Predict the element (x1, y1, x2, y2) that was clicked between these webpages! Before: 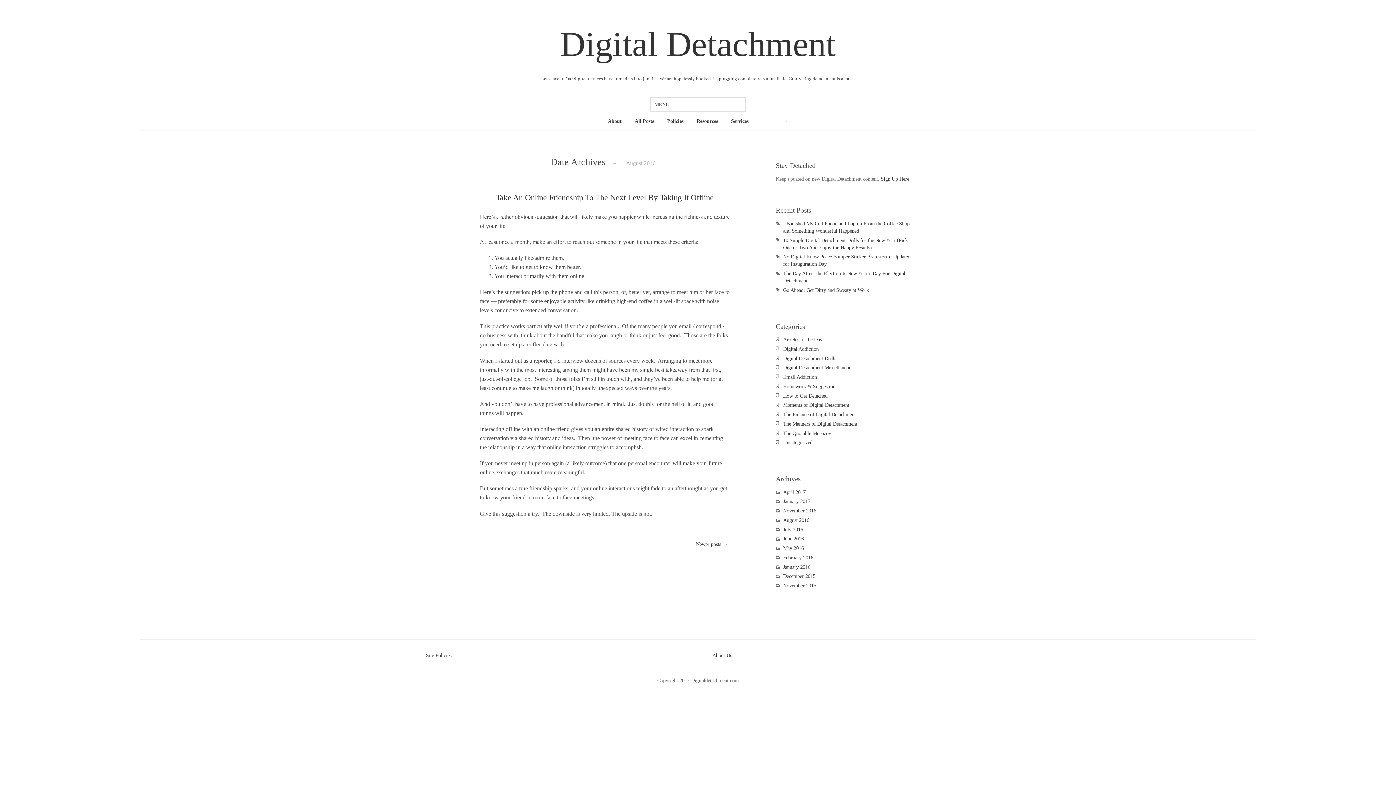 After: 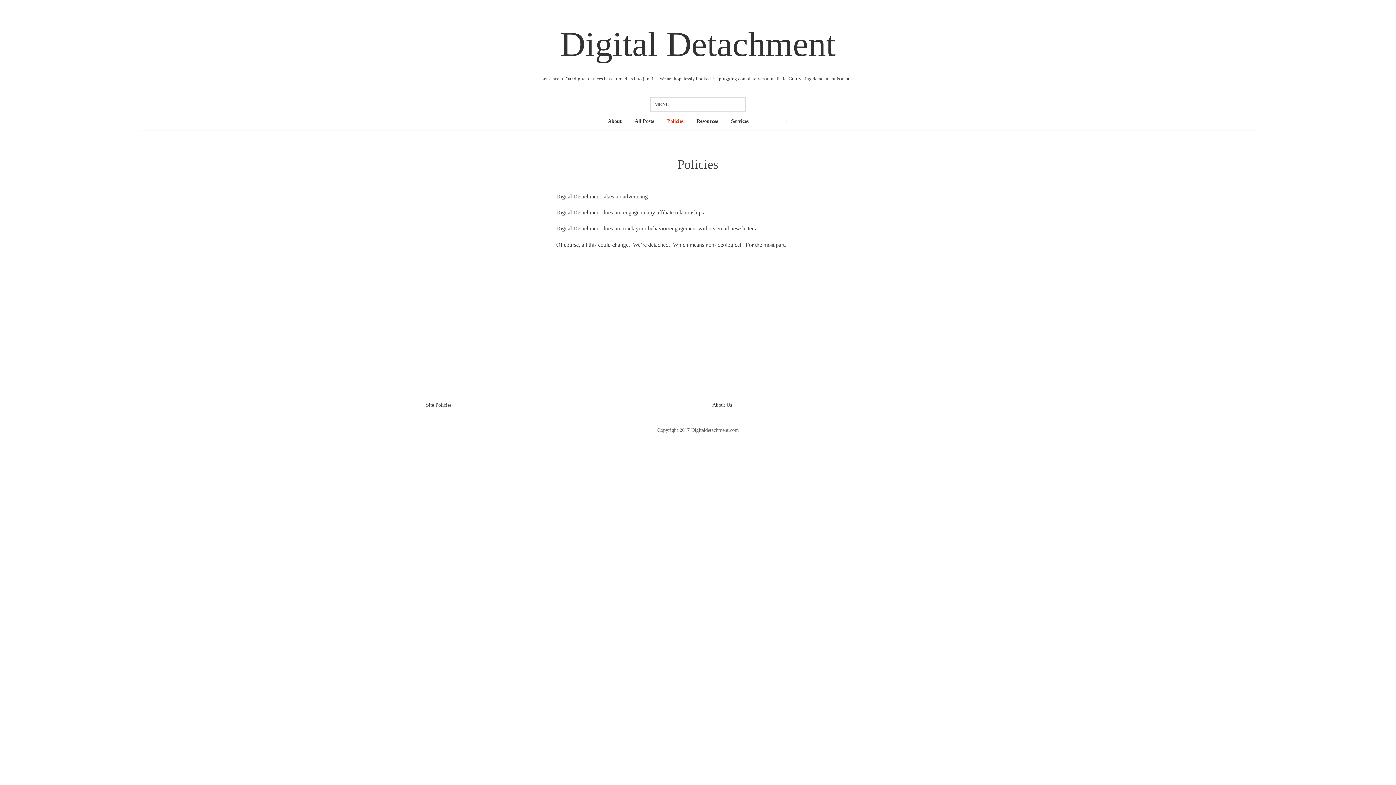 Action: label: Site Policies bbox: (426, 652, 451, 658)